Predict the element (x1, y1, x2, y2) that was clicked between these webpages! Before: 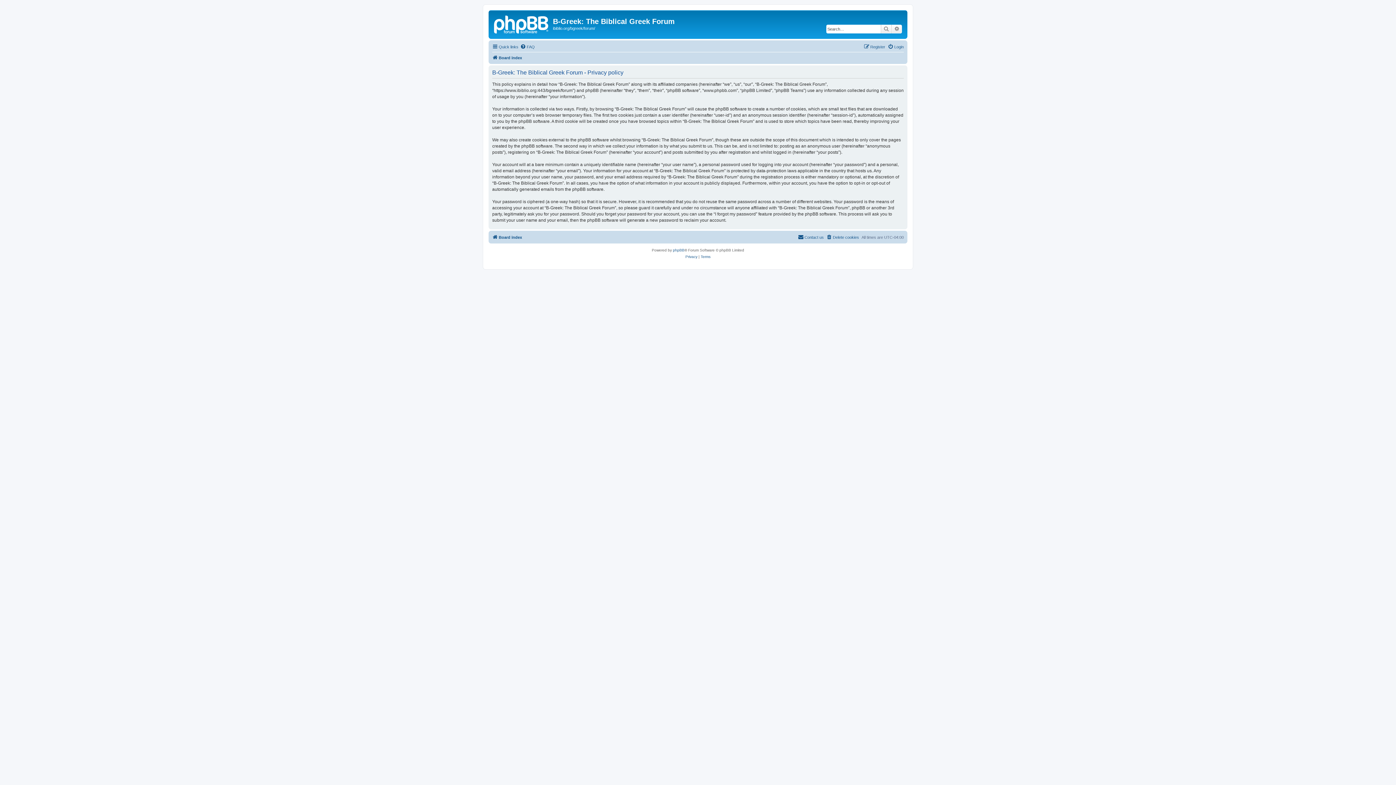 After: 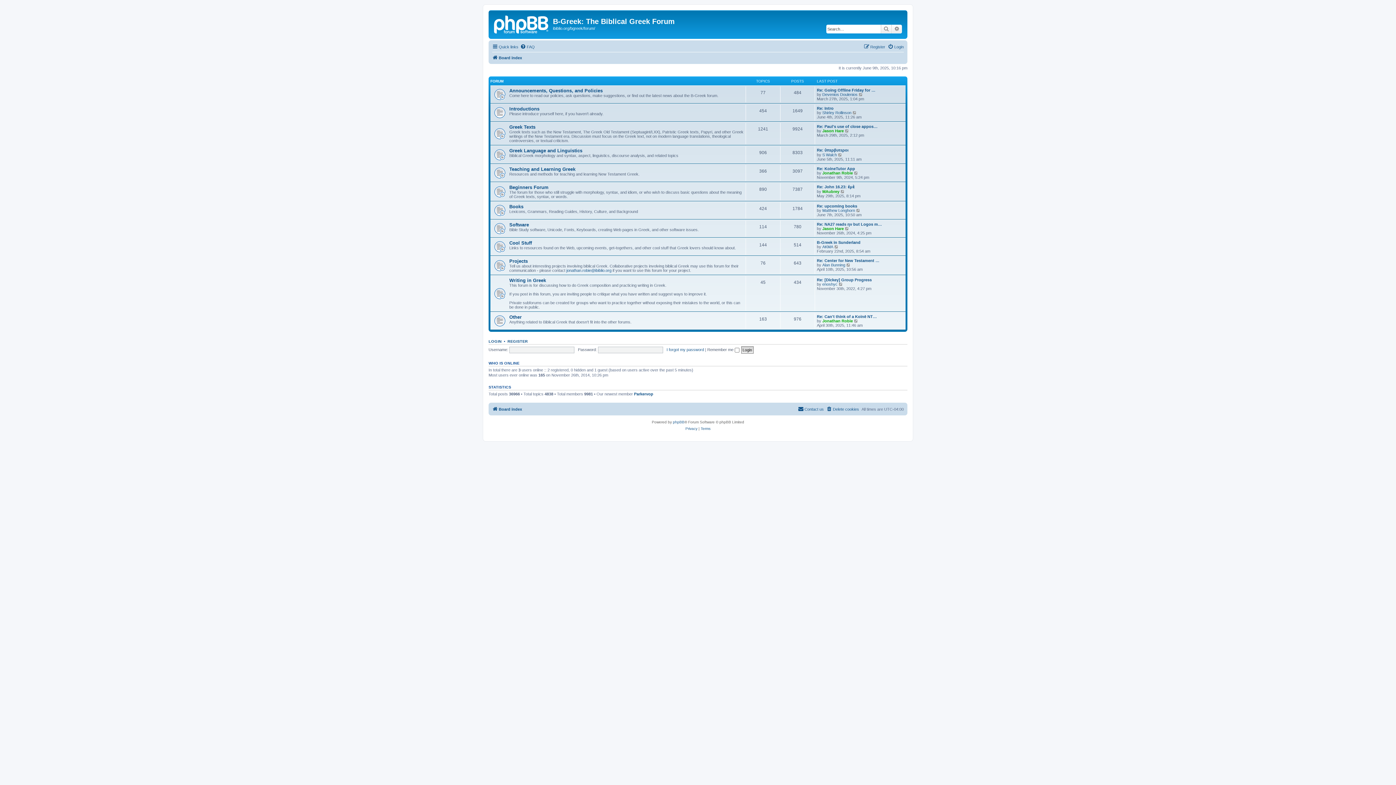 Action: bbox: (490, 12, 553, 35)